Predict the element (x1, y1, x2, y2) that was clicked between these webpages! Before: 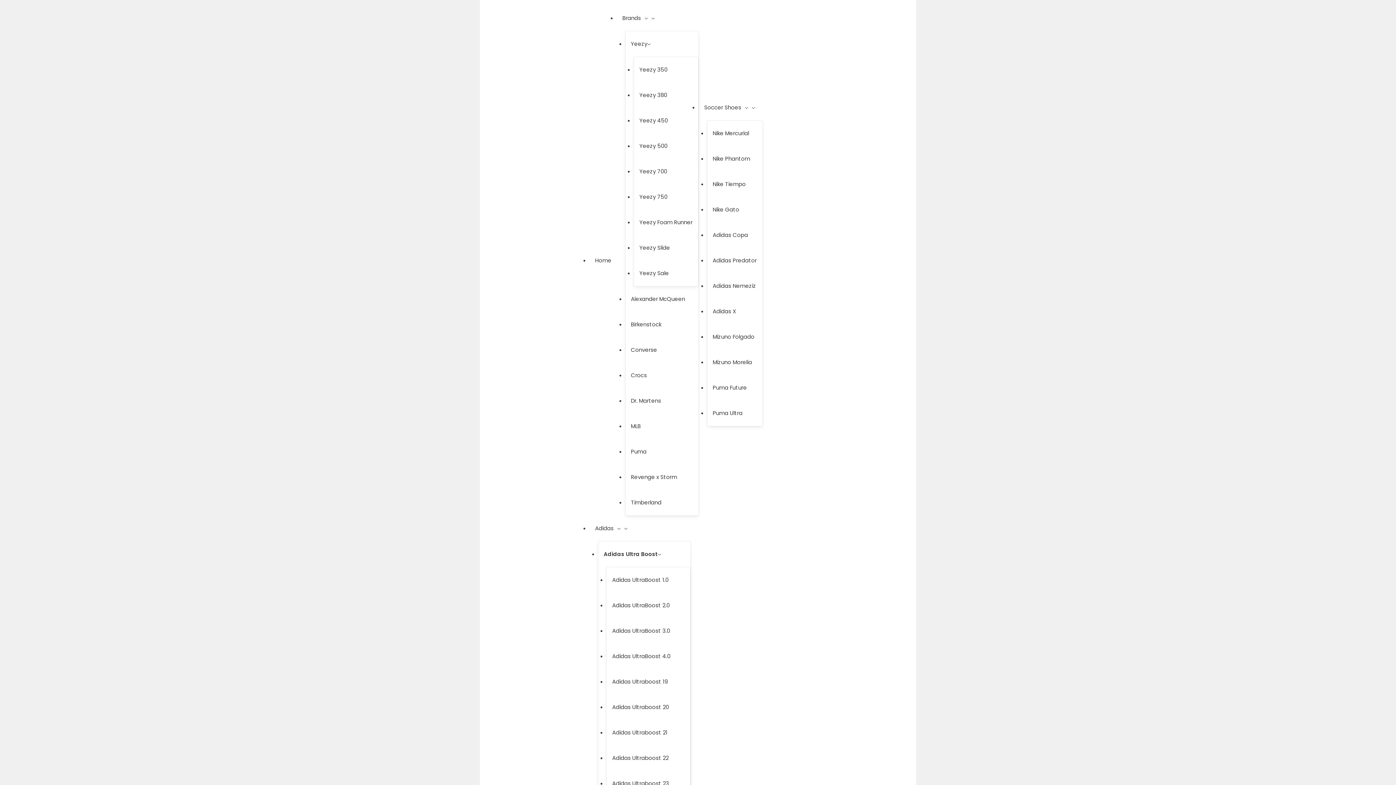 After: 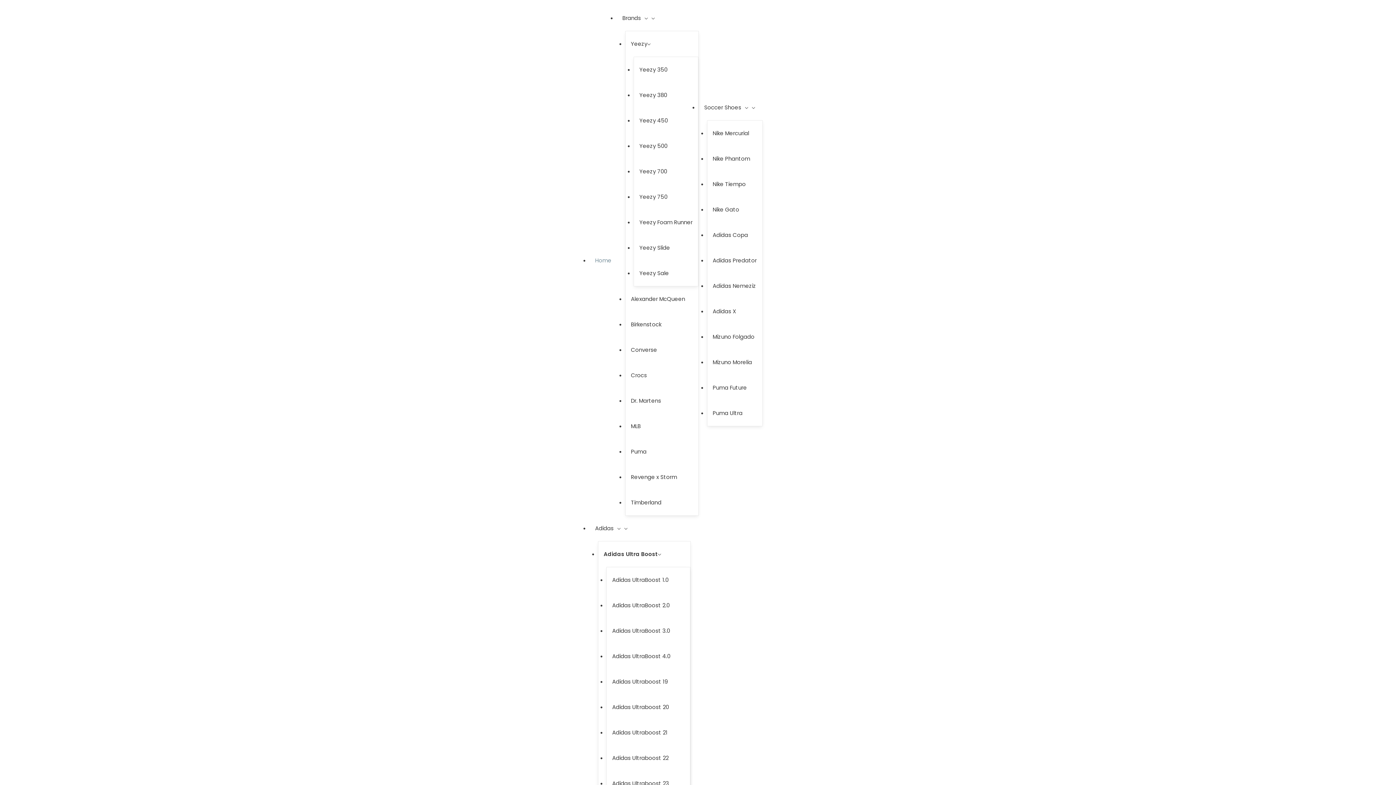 Action: bbox: (589, 248, 617, 273) label: Home